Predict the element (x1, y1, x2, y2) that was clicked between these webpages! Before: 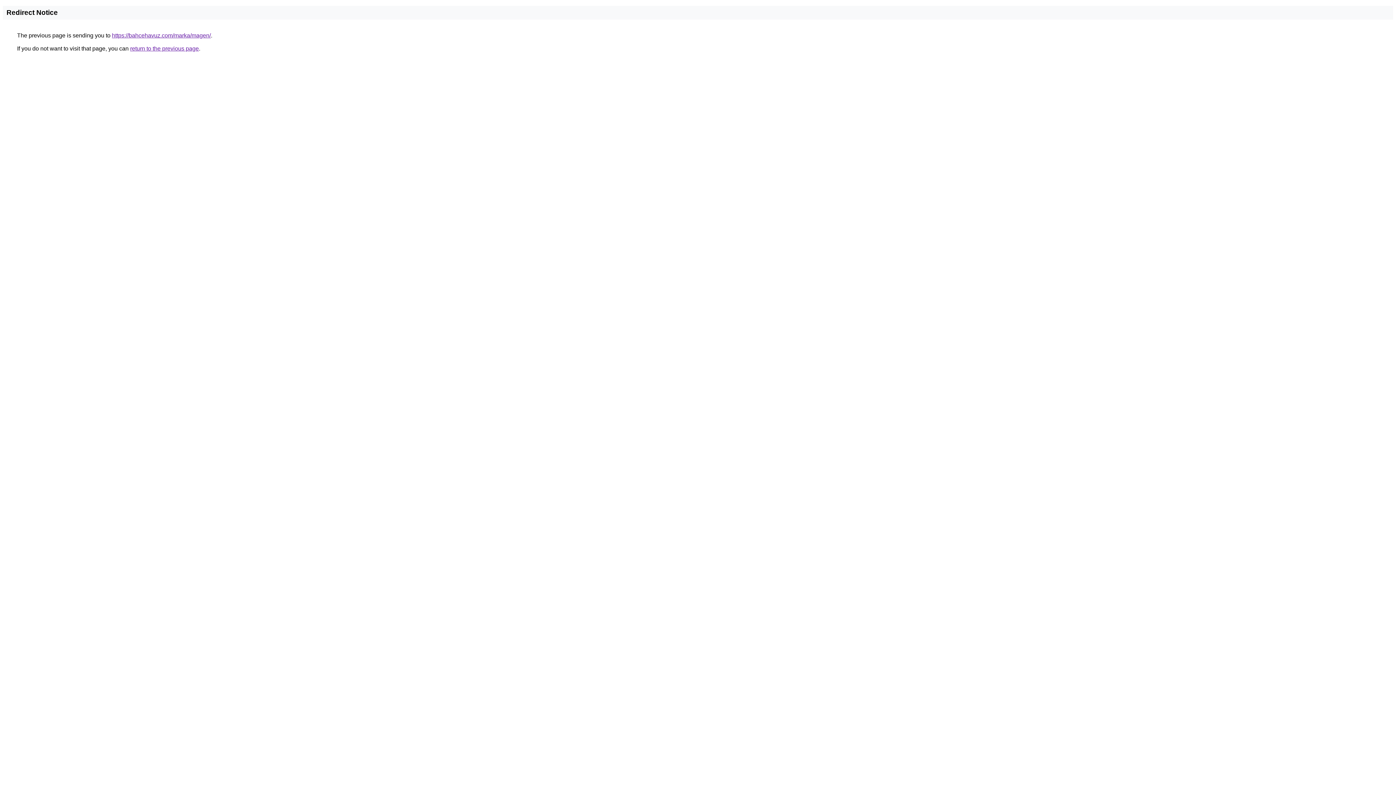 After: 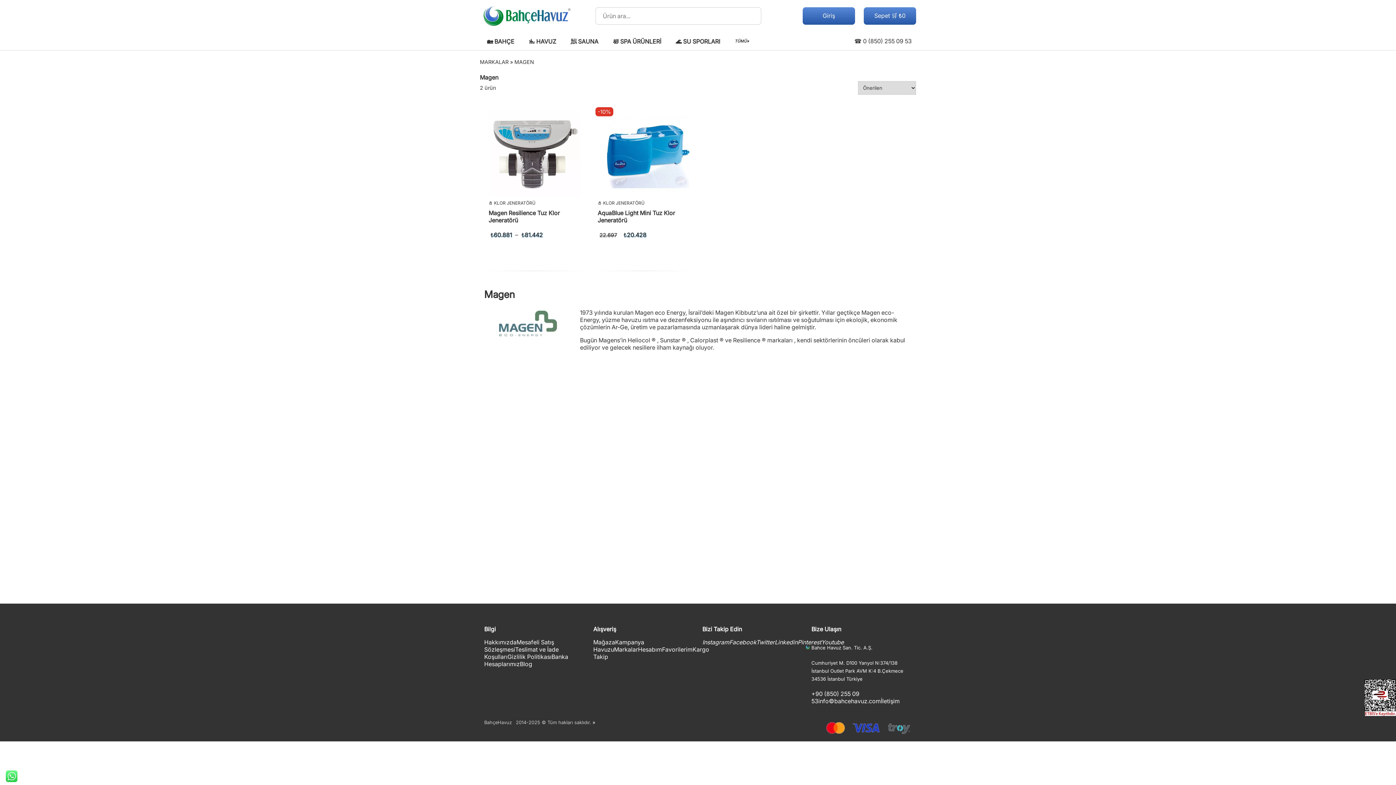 Action: label: https://bahcehavuz.com/marka/magen/ bbox: (112, 32, 210, 38)